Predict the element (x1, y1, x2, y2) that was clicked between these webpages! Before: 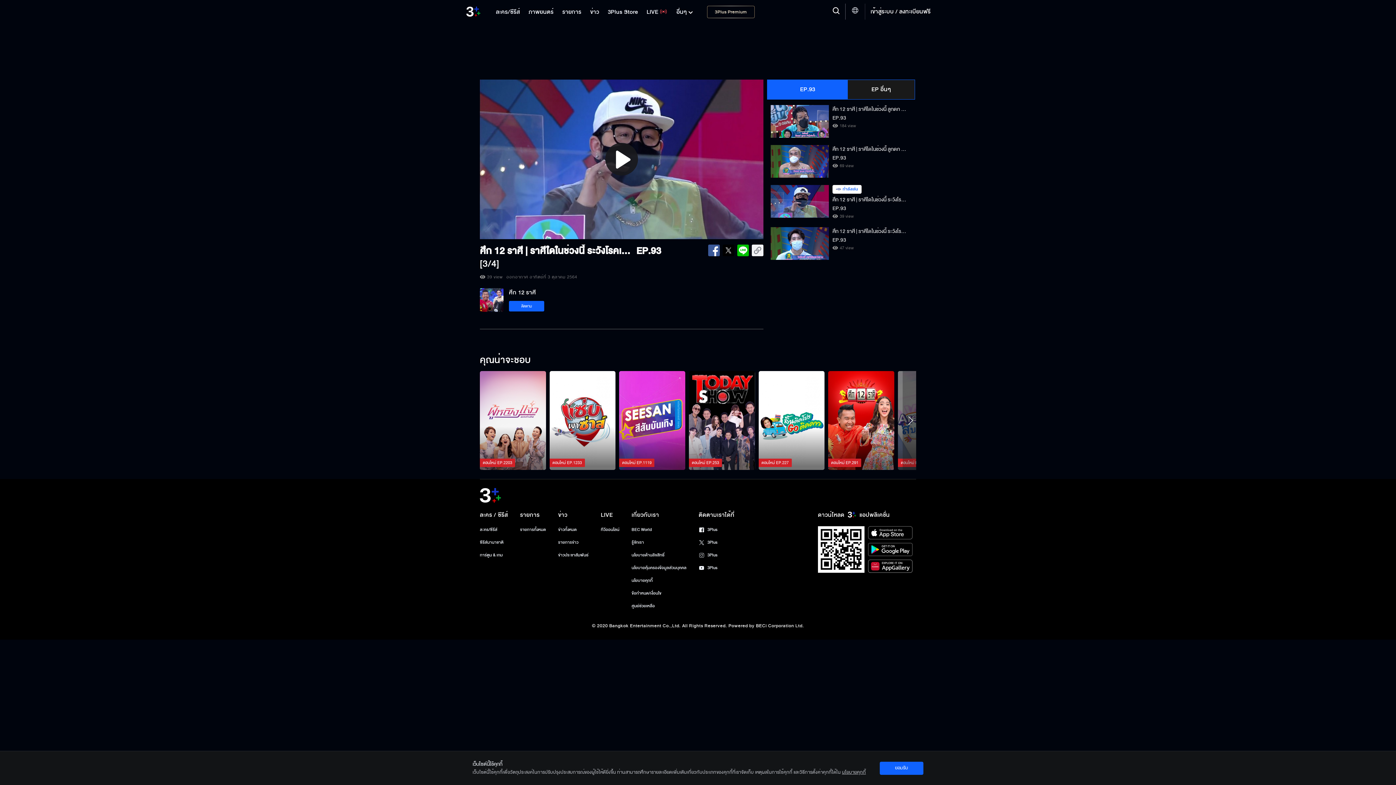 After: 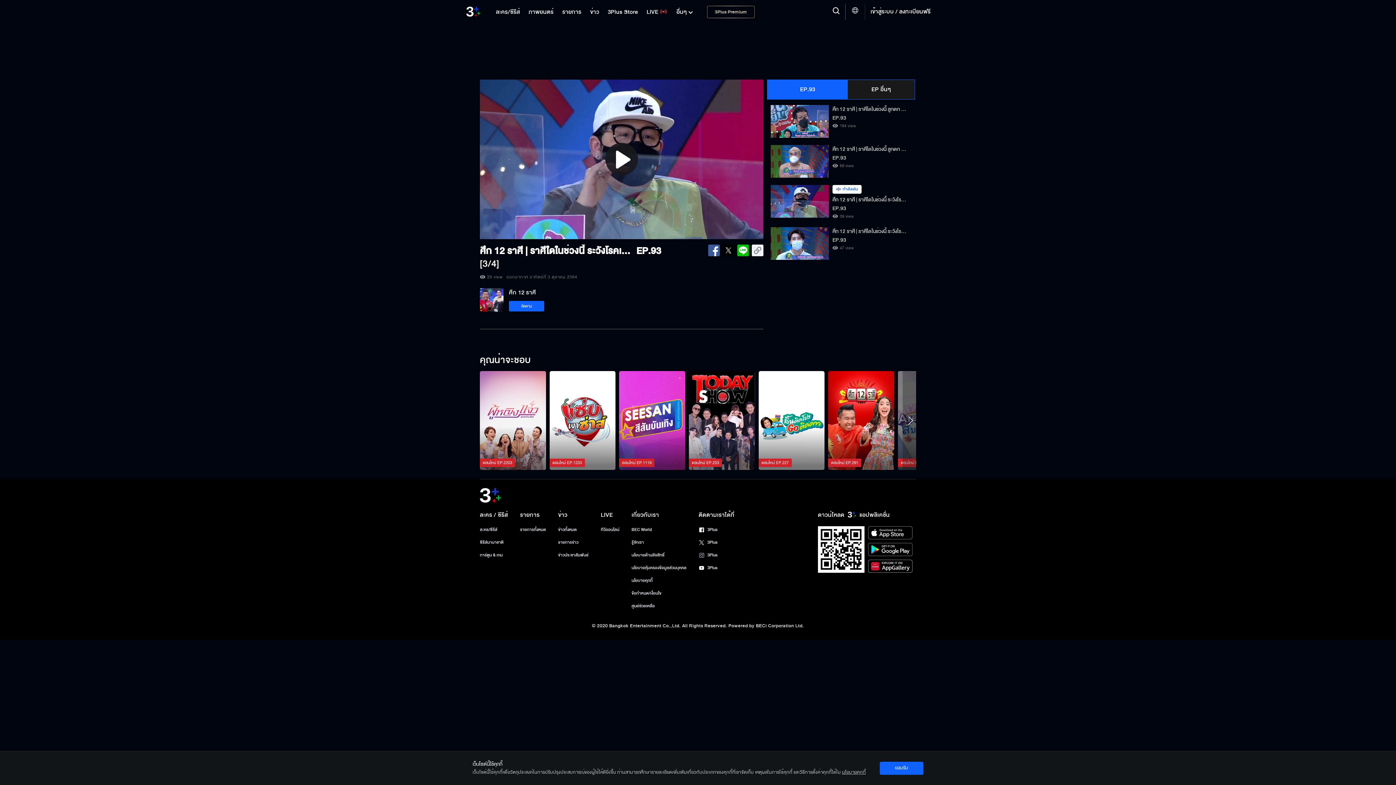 Action: bbox: (868, 560, 912, 573)